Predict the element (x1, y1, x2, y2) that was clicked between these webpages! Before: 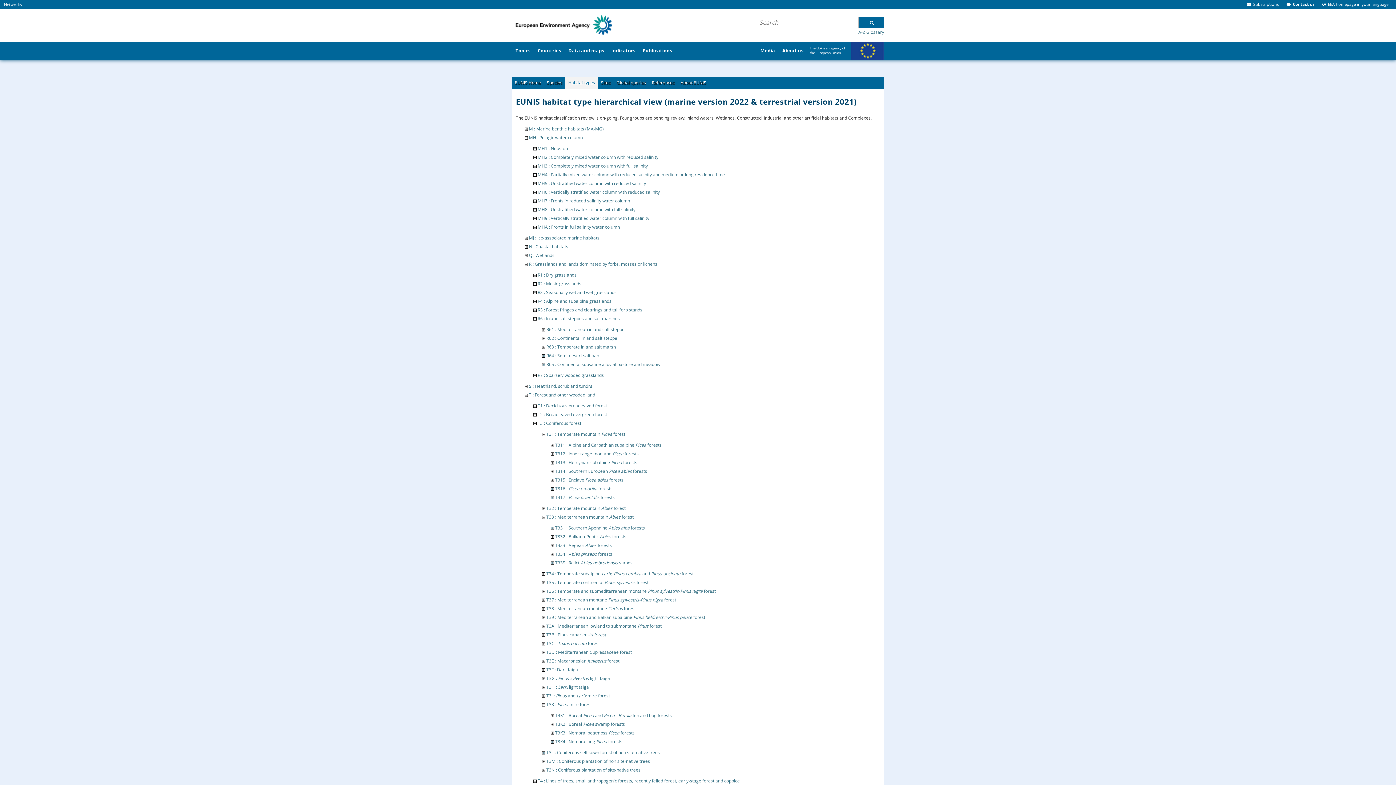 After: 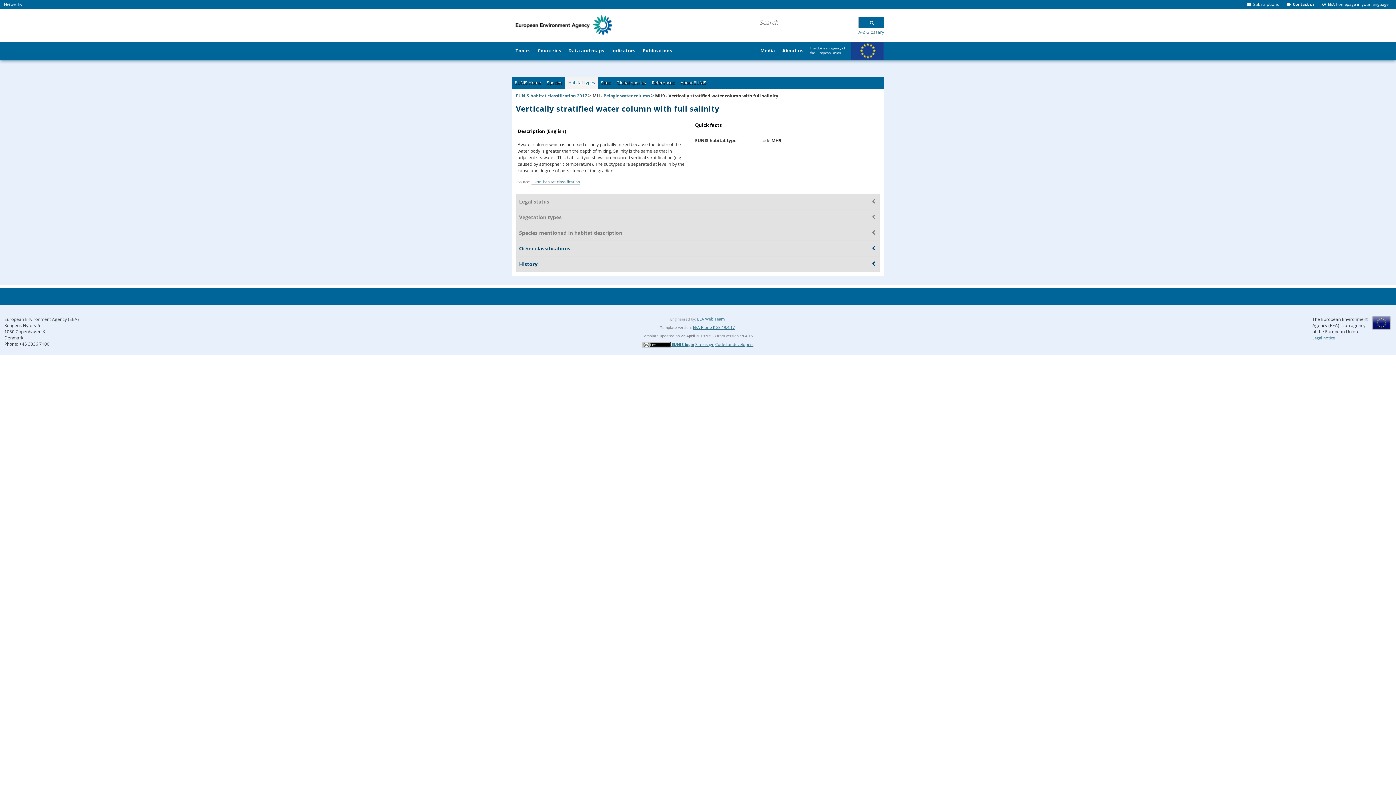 Action: bbox: (537, 215, 649, 221) label: MH9 : Vertically stratified water column with full salinity